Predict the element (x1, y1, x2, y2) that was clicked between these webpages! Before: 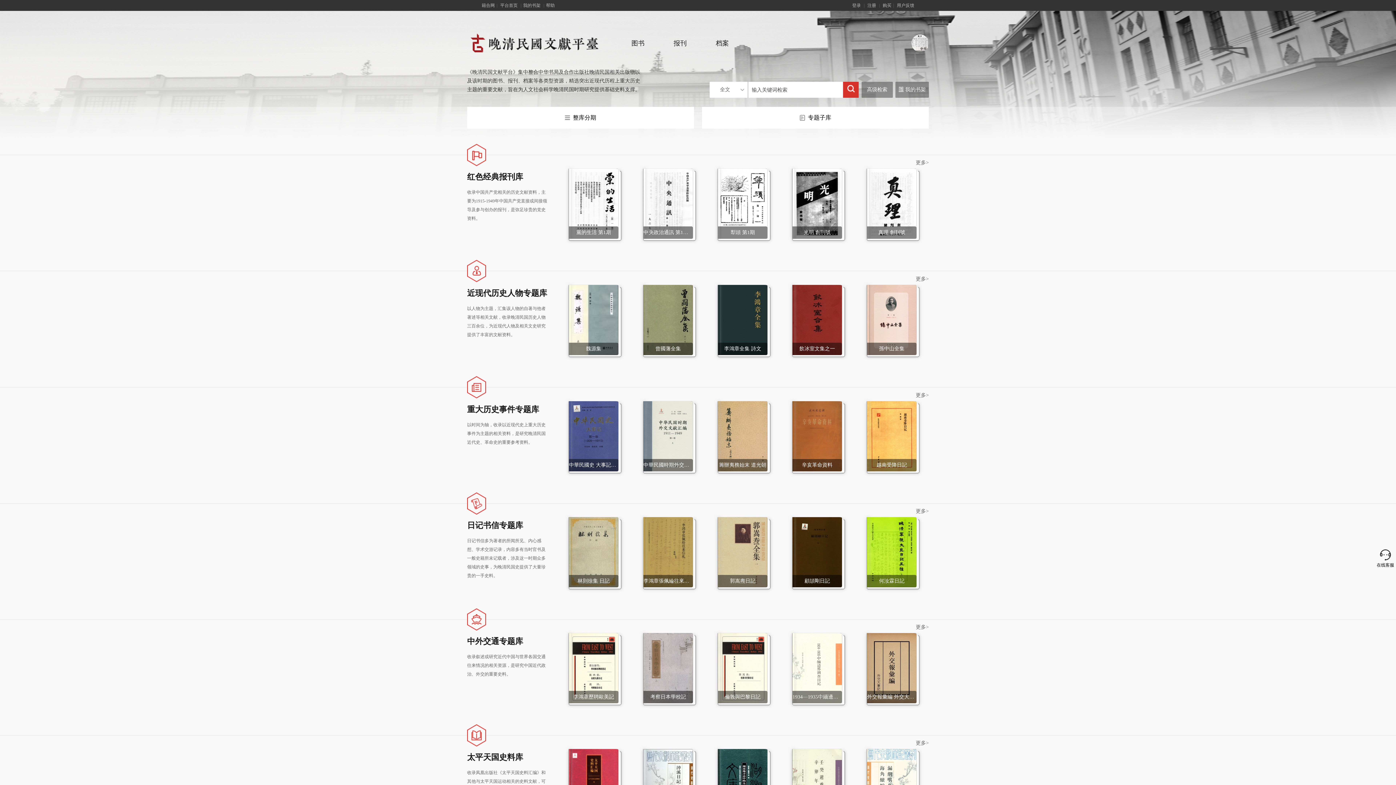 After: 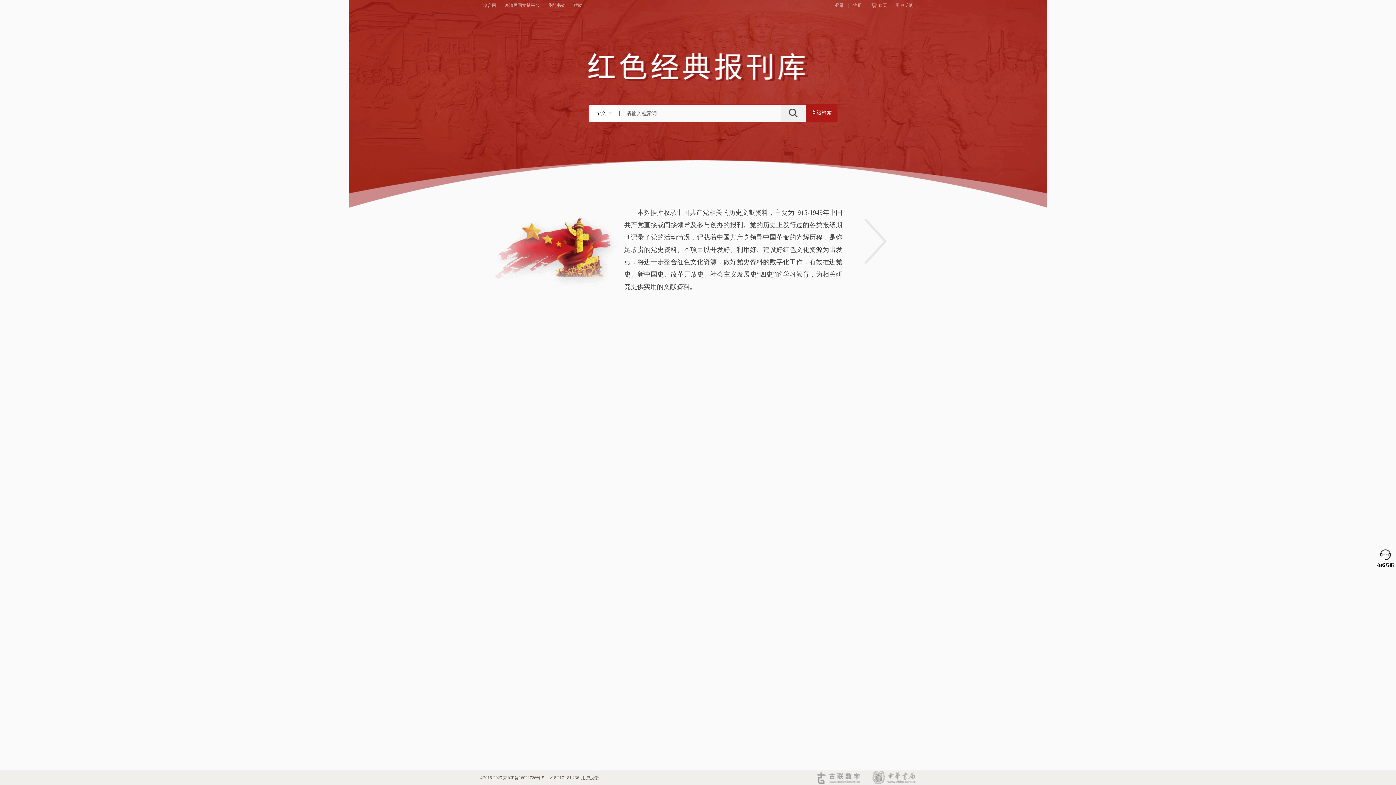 Action: label: 更多> bbox: (916, 160, 929, 165)